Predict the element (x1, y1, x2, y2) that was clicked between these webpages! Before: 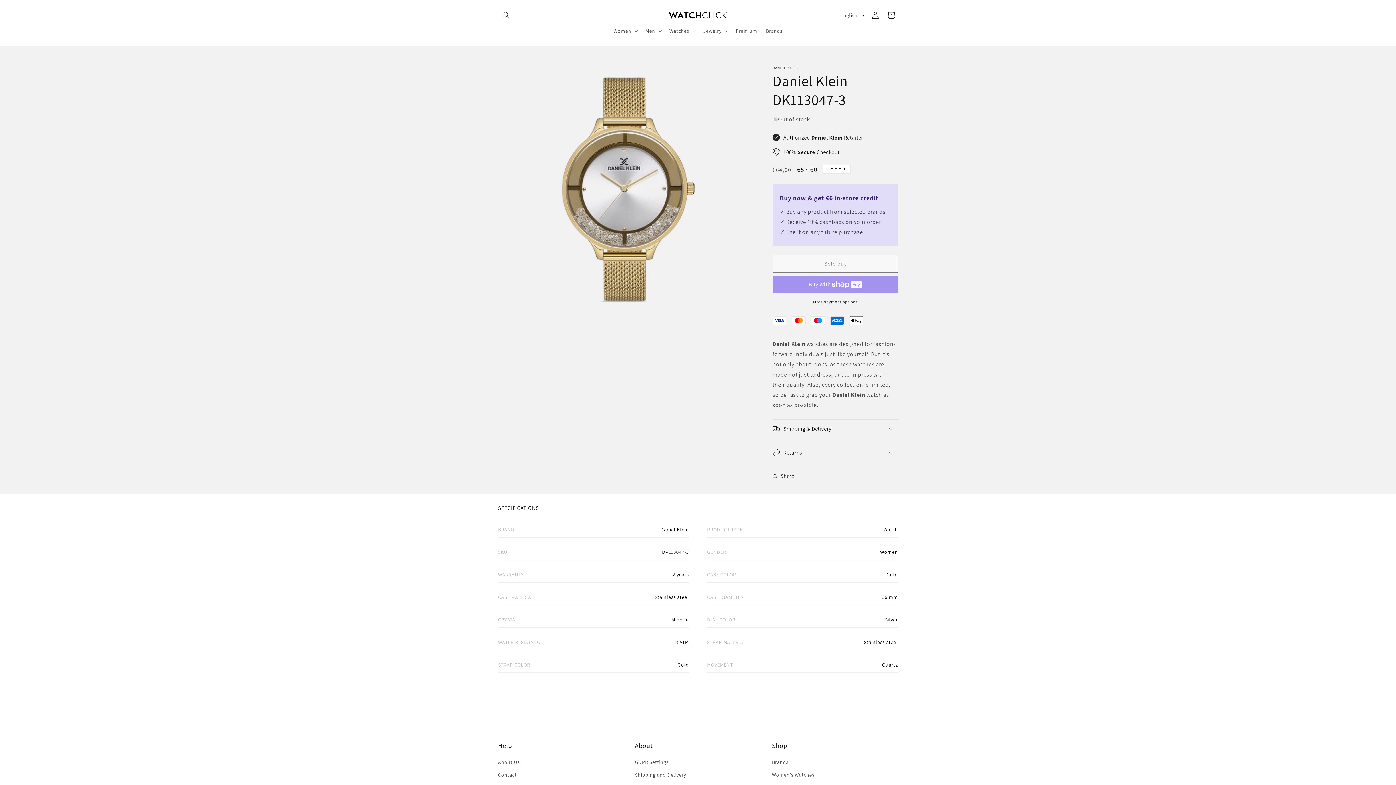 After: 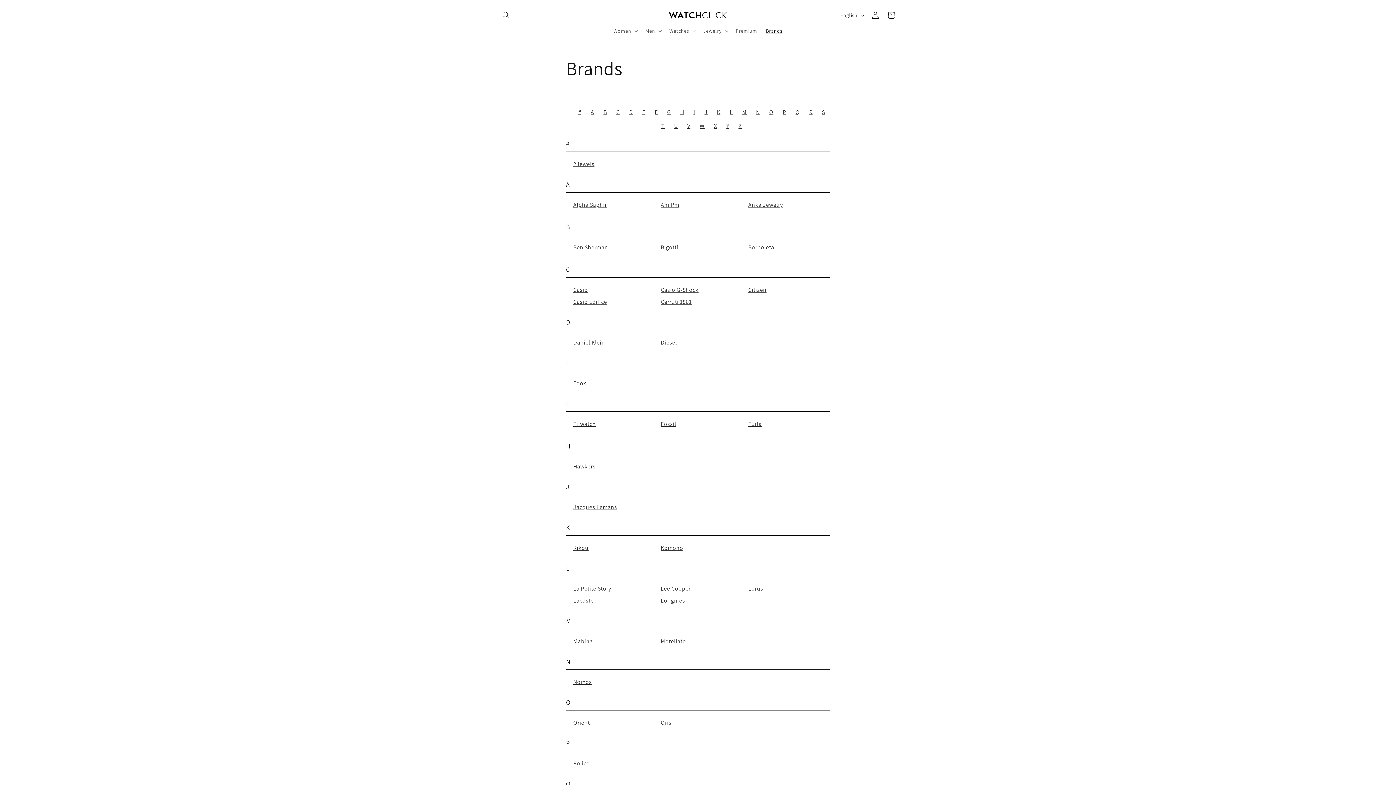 Action: label: Brands bbox: (761, 23, 787, 38)